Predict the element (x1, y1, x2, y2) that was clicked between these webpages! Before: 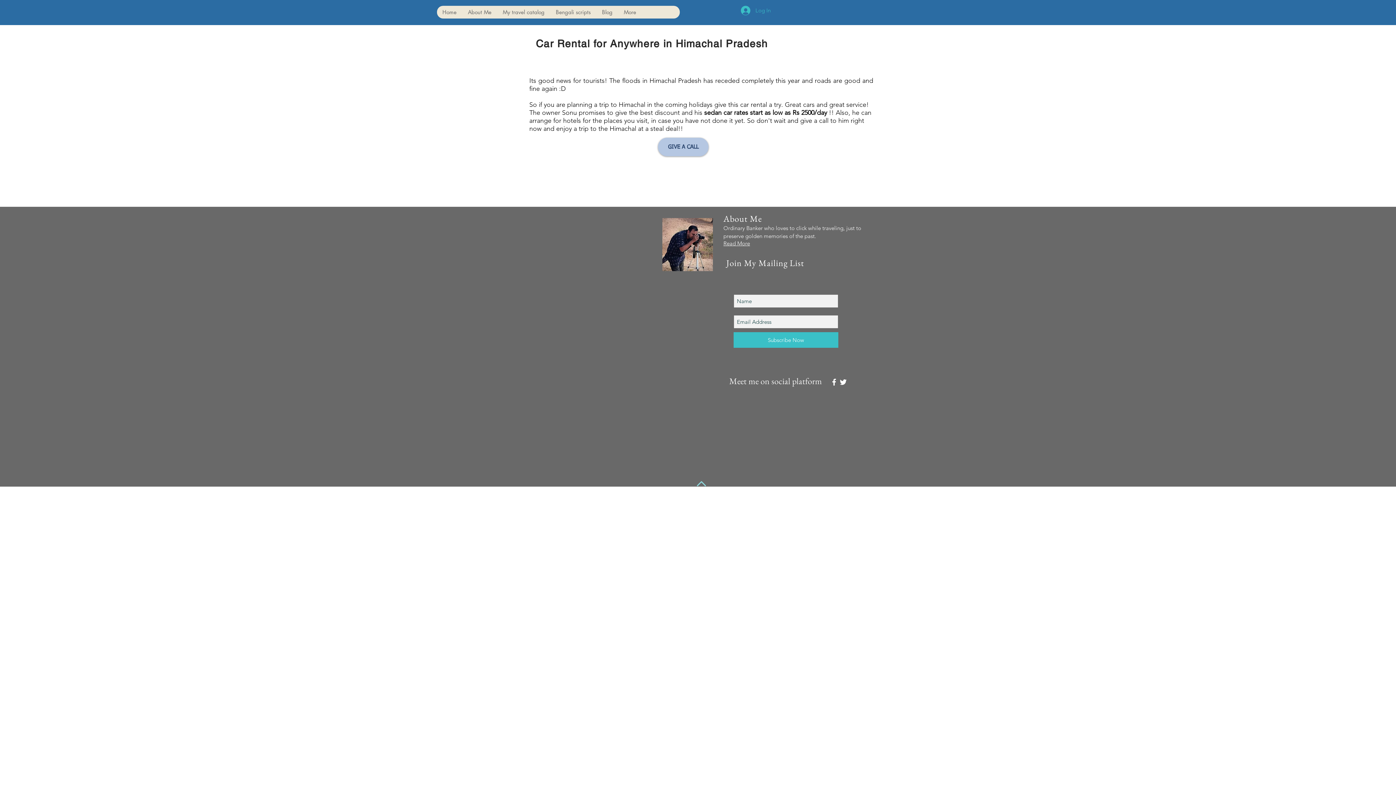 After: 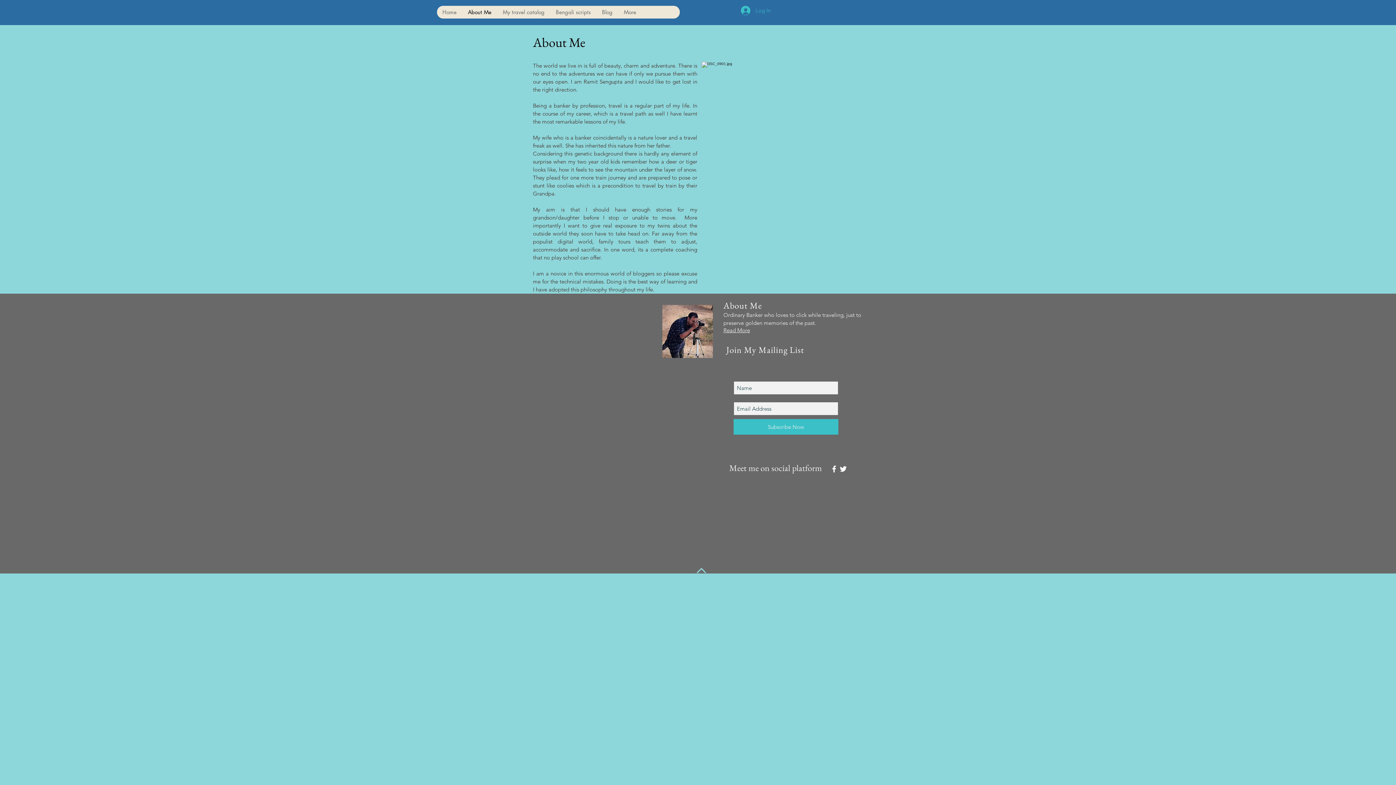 Action: bbox: (723, 240, 750, 246) label: Read More